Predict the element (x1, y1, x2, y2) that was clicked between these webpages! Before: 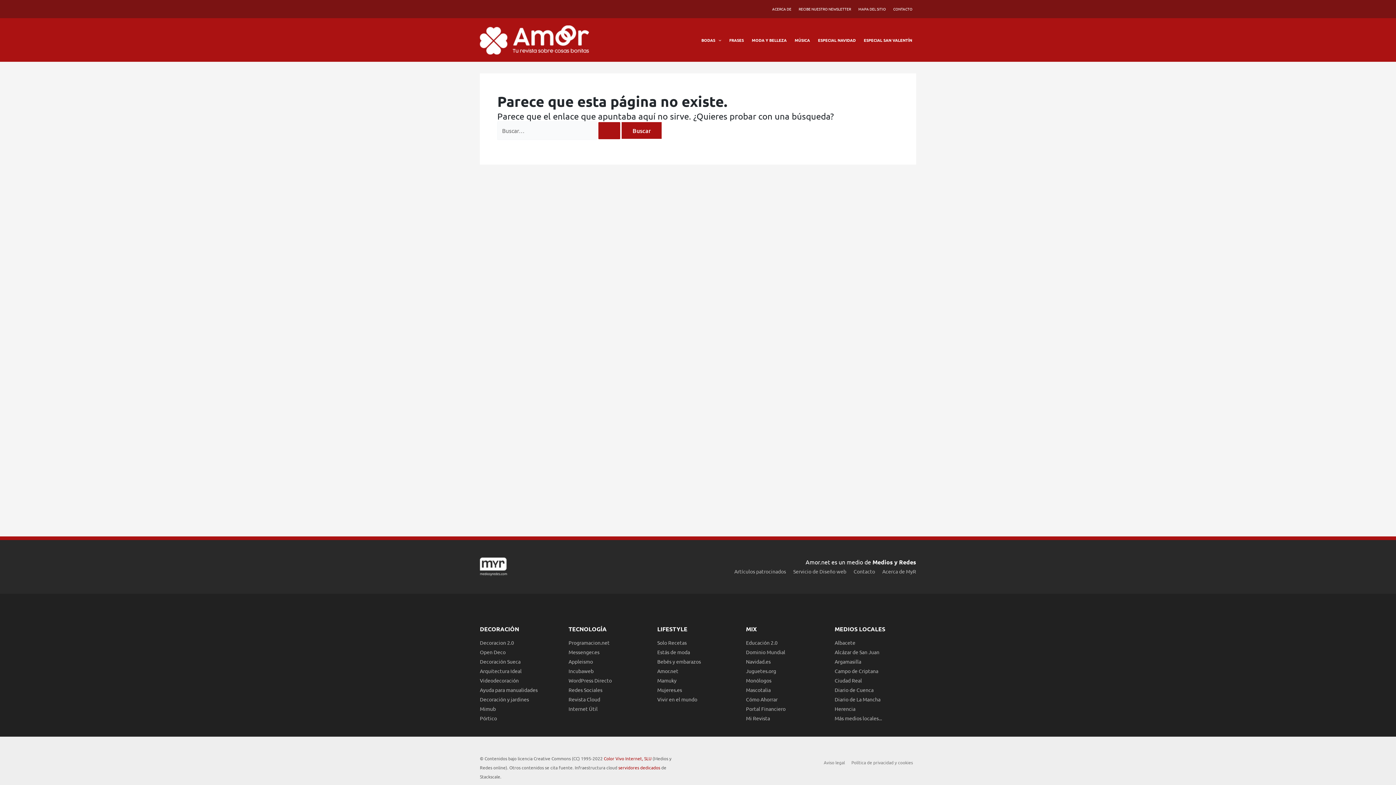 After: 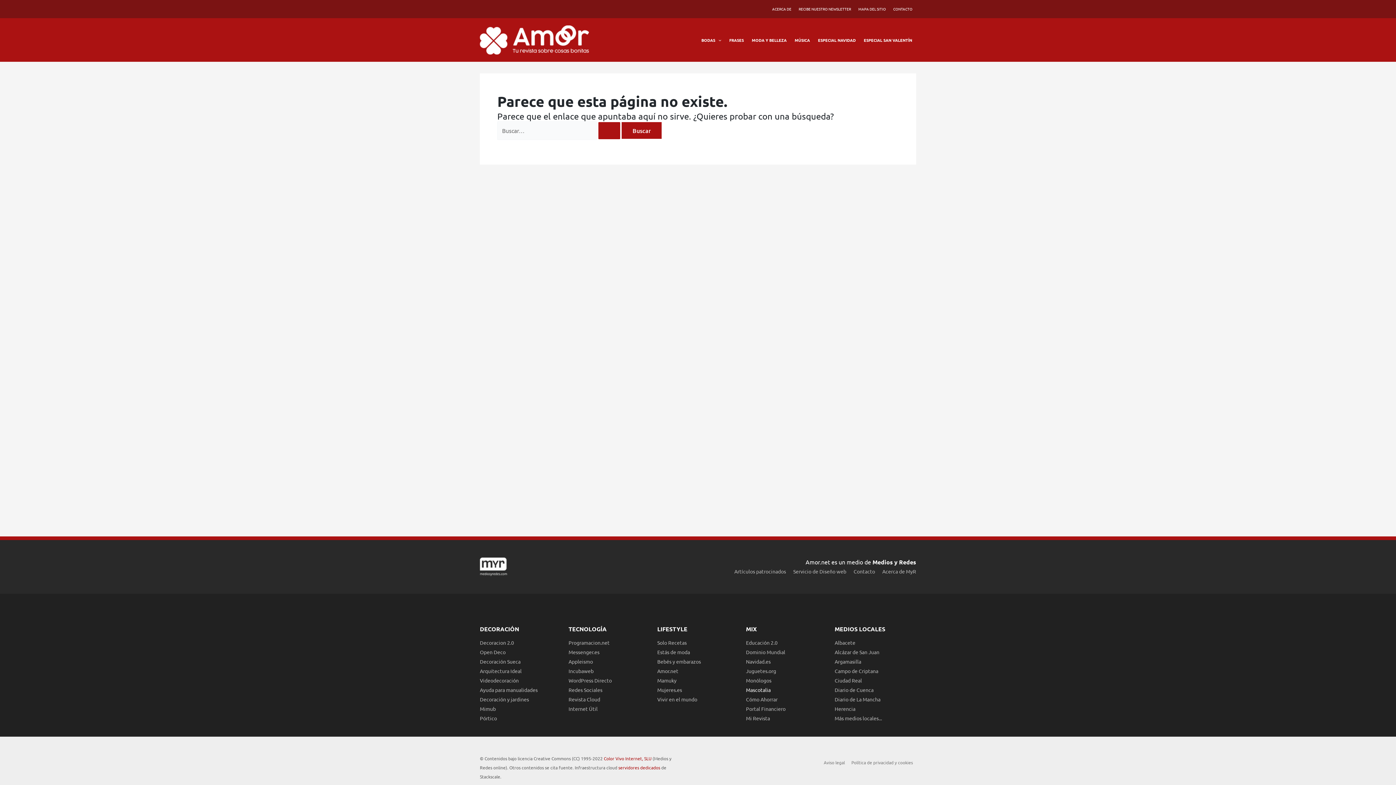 Action: label: Mascotalia bbox: (746, 686, 770, 693)